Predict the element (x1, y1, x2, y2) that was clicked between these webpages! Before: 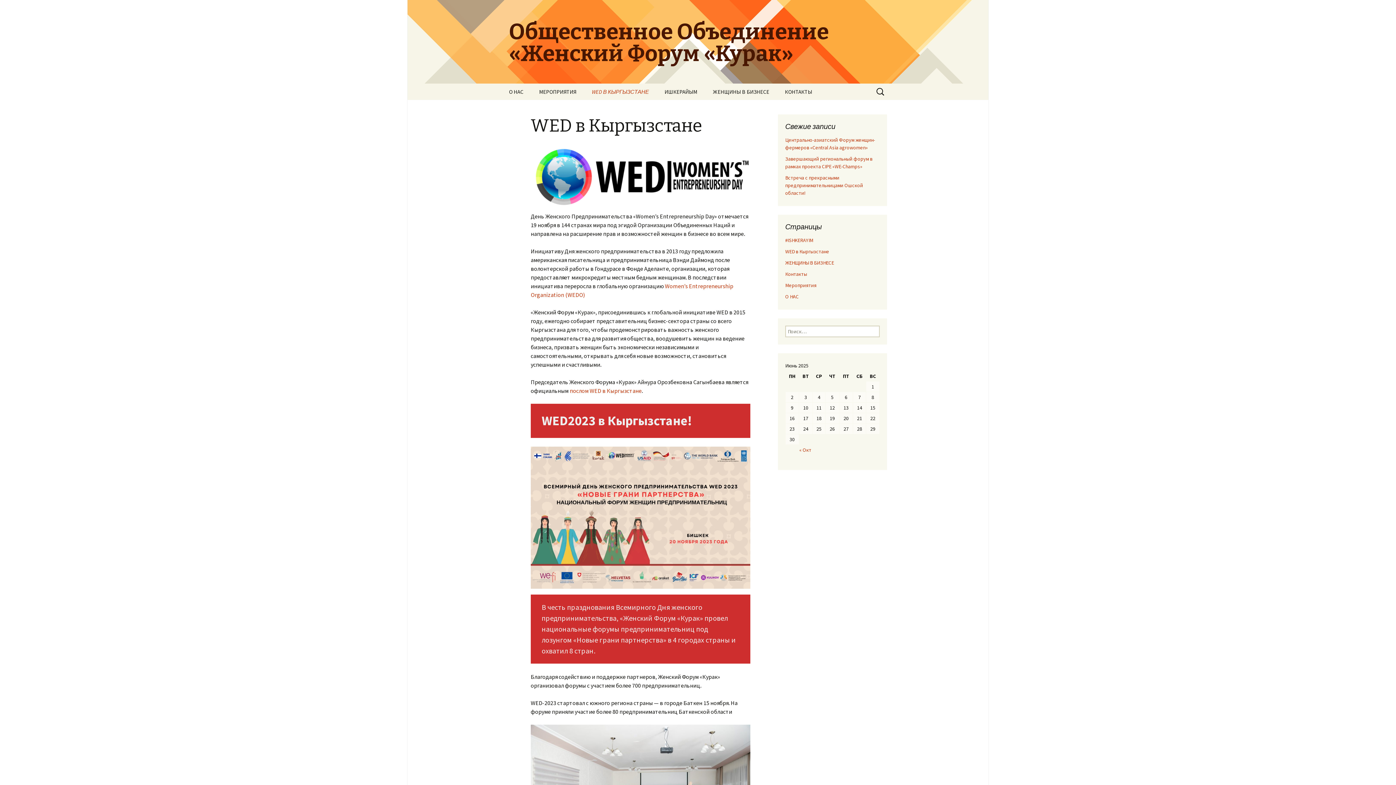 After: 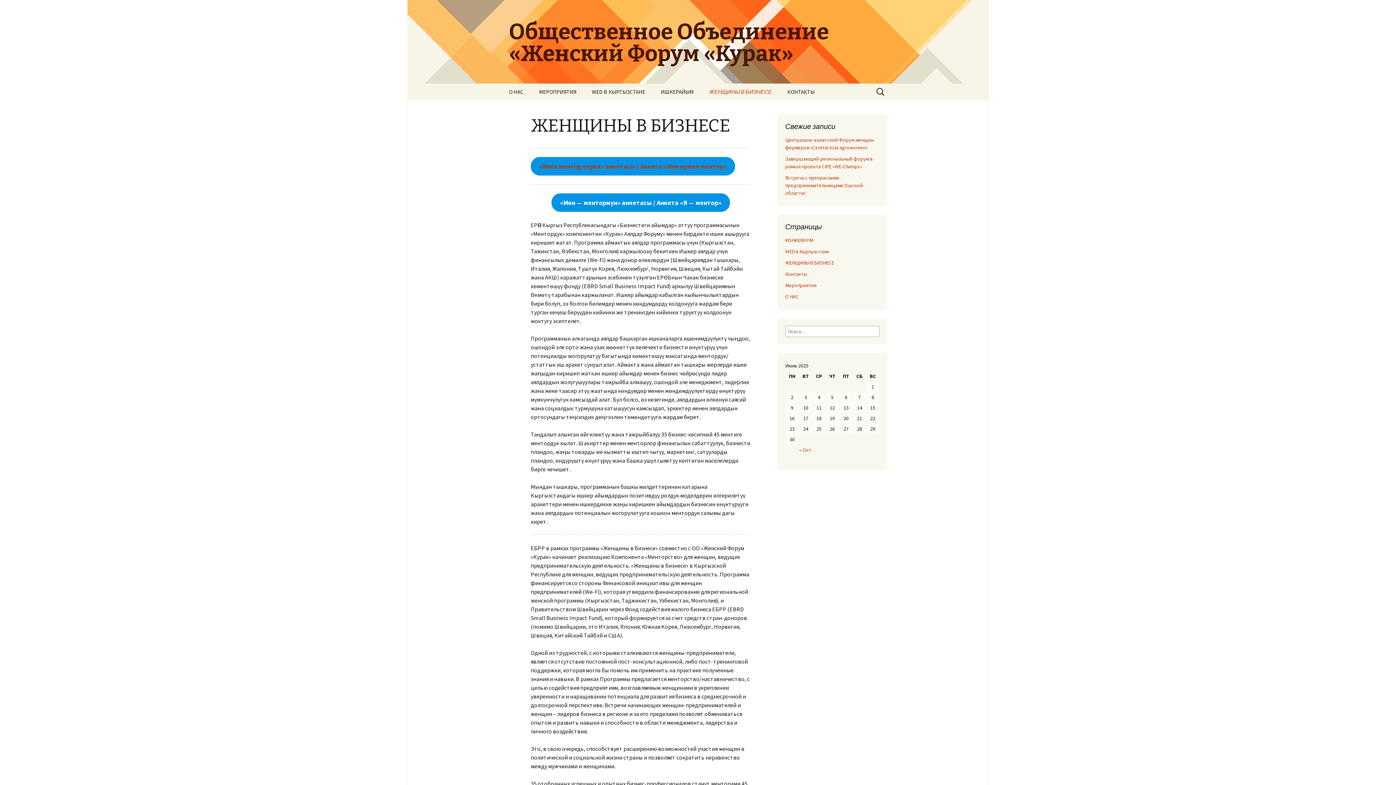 Action: bbox: (785, 259, 834, 266) label: ЖЕНЩИНЫ В БИЗНЕСЕ